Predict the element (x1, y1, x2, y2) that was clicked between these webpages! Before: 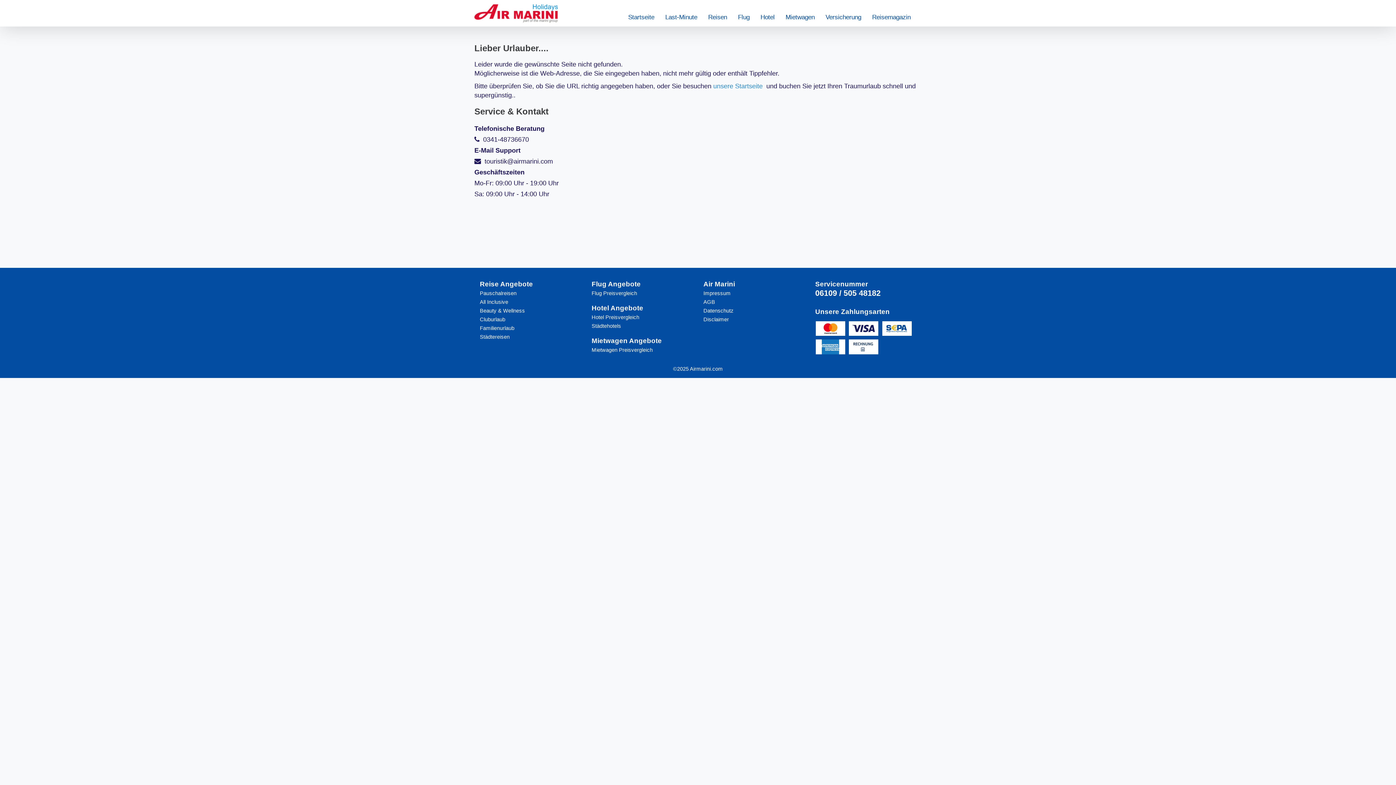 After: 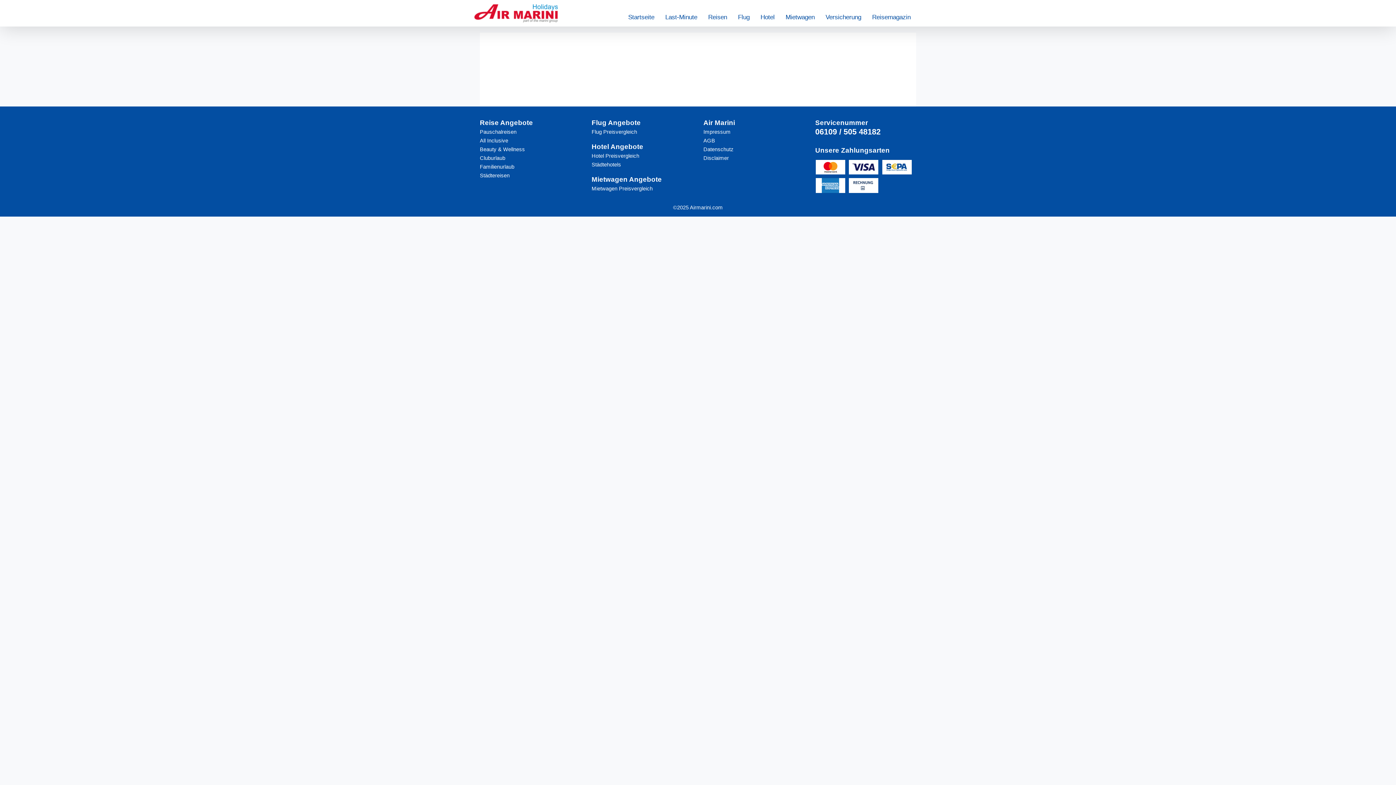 Action: bbox: (591, 313, 692, 321) label: Hotel Preisvergleich